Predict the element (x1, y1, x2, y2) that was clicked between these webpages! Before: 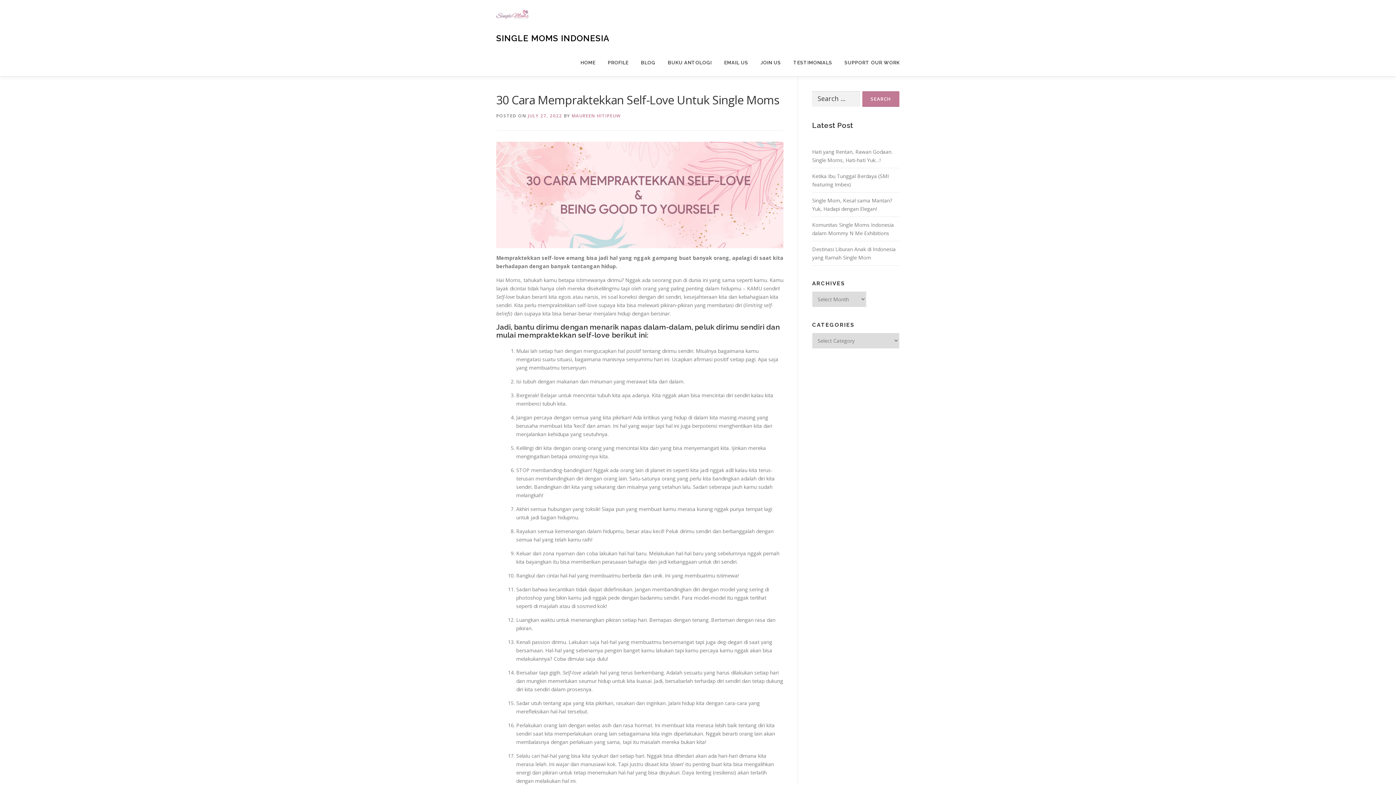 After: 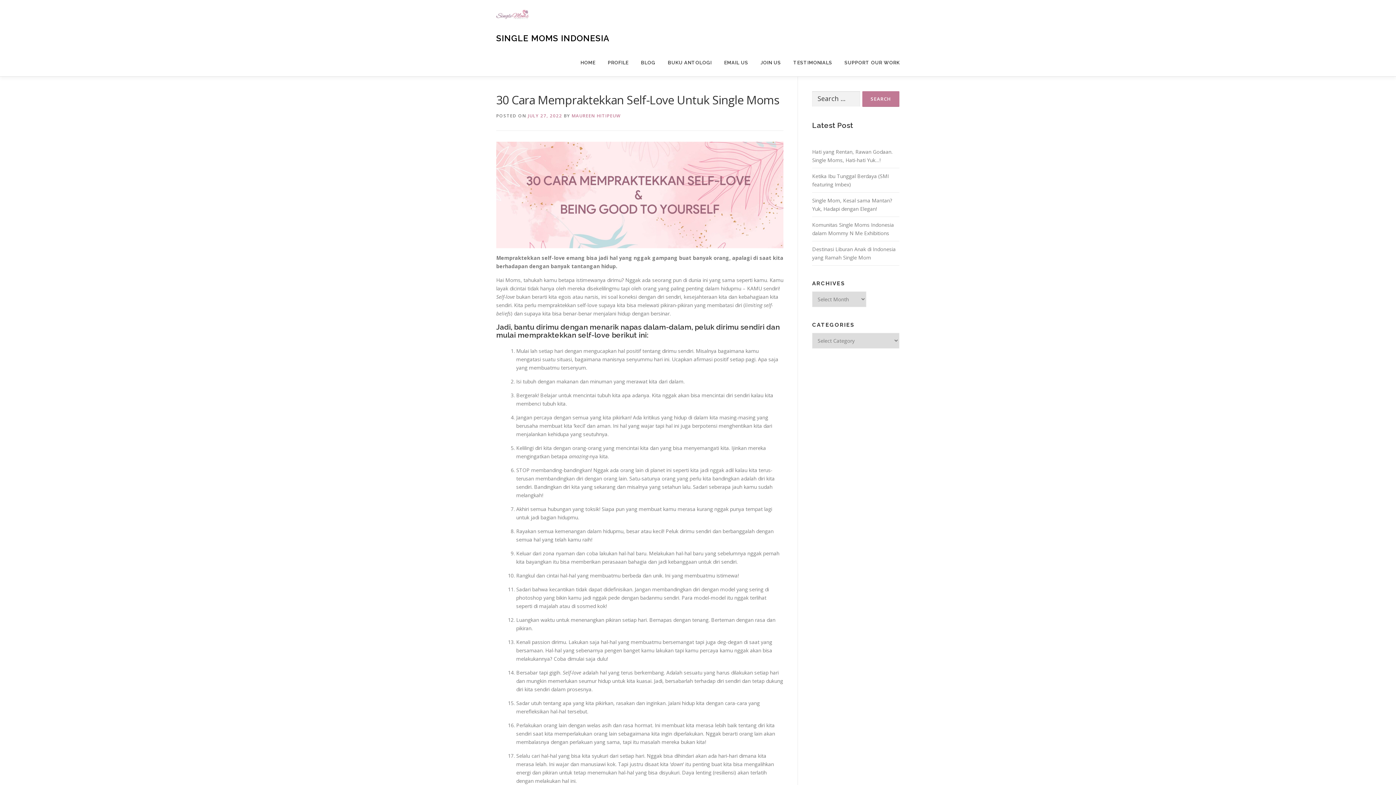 Action: bbox: (528, 112, 562, 118) label: JULY 27, 2022